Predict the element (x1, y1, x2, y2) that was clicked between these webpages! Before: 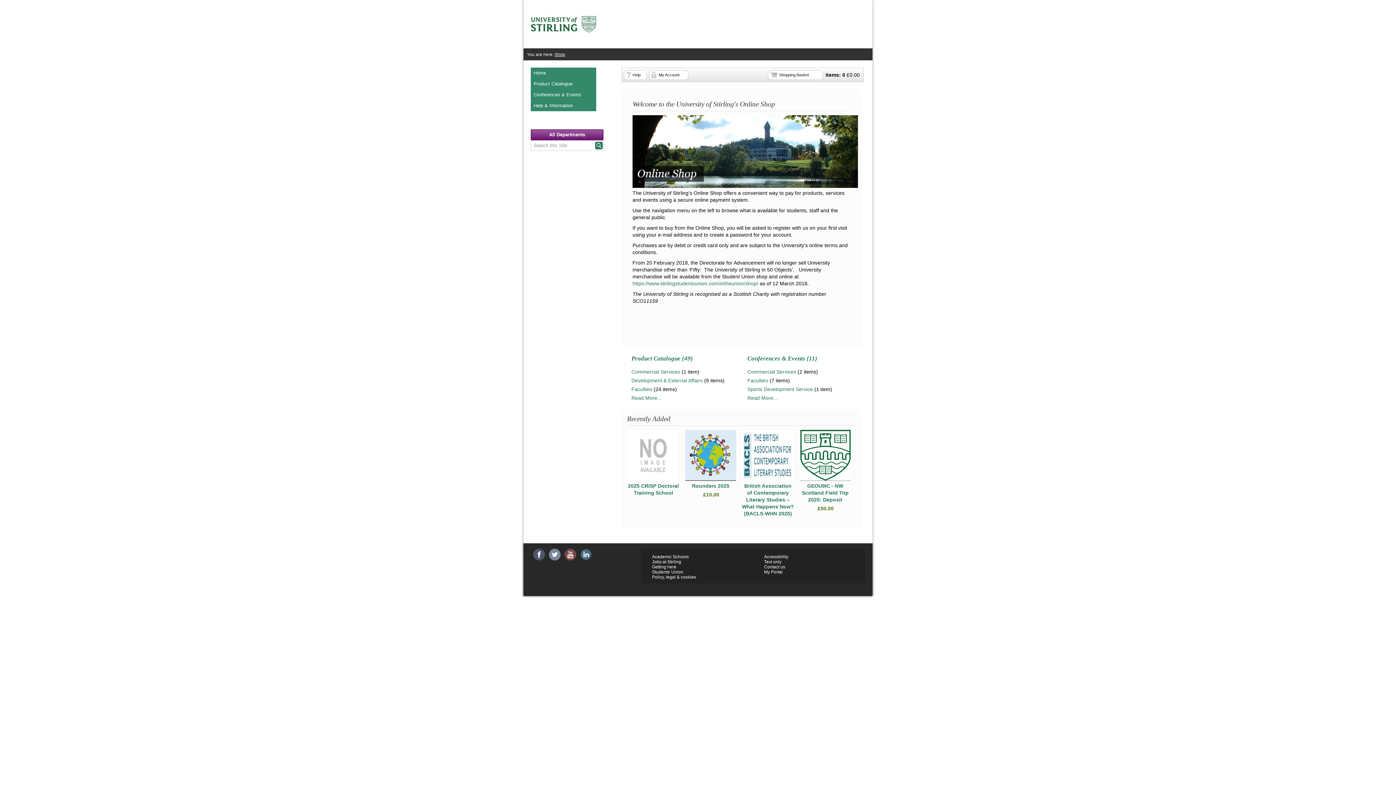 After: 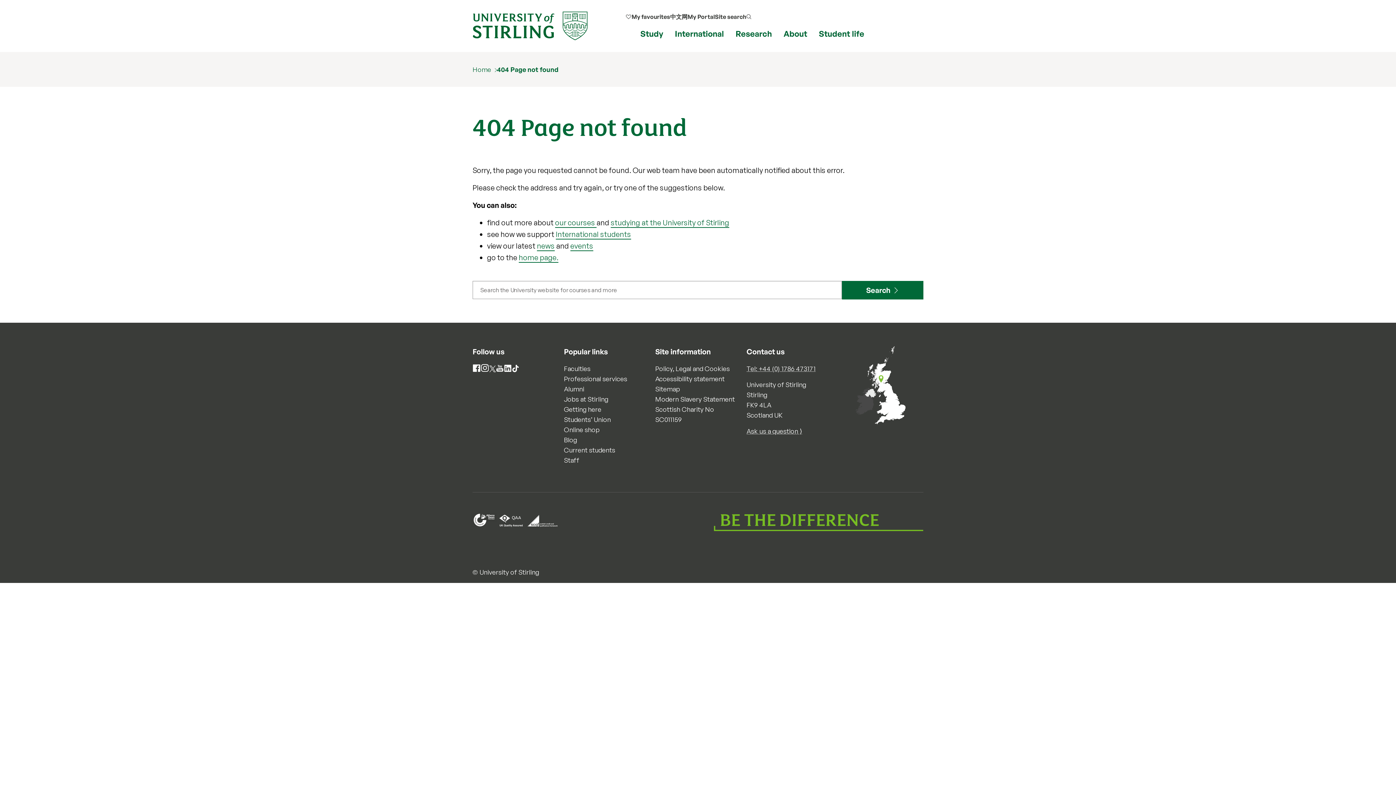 Action: label: Contact us bbox: (764, 564, 785, 569)